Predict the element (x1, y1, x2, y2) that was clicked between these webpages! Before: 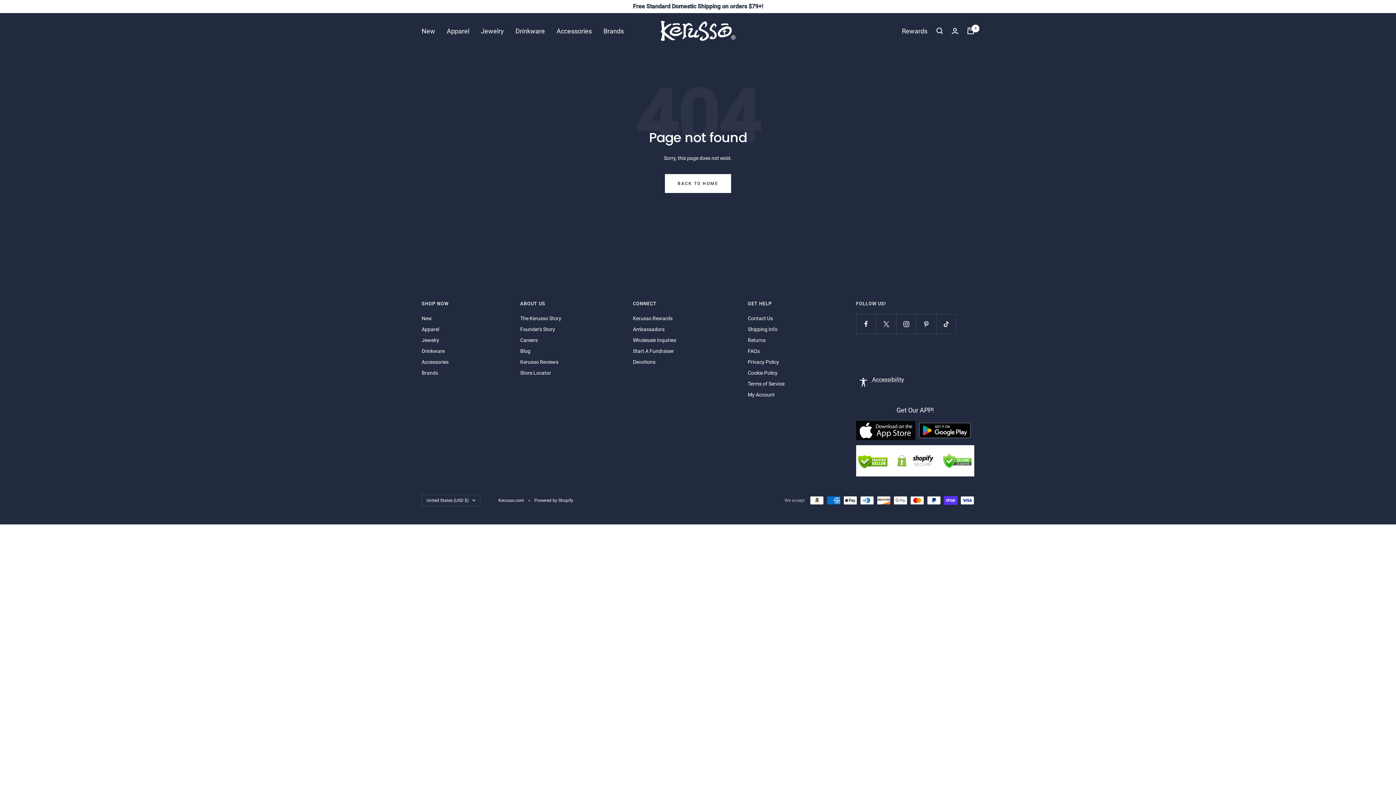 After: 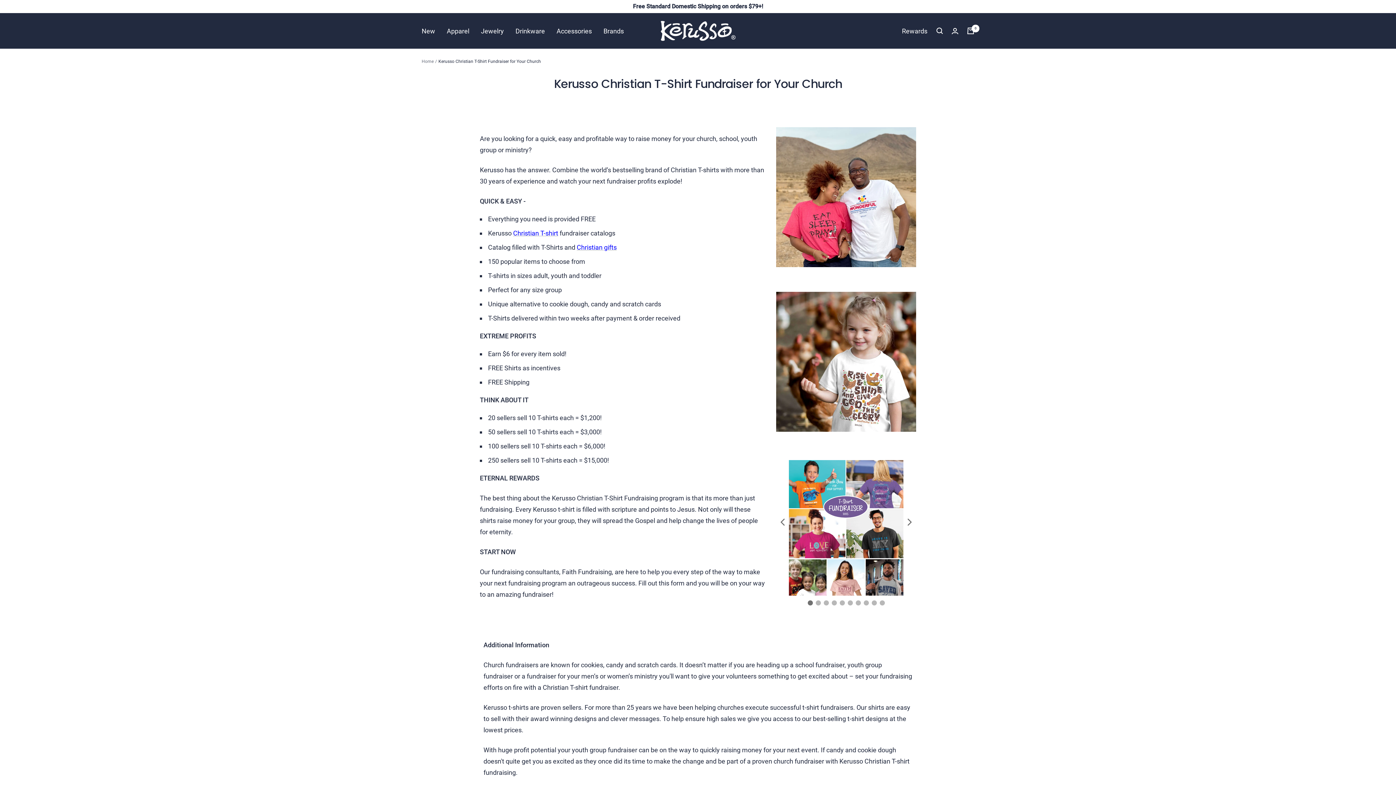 Action: label: Start A Fundraiser bbox: (633, 347, 674, 355)